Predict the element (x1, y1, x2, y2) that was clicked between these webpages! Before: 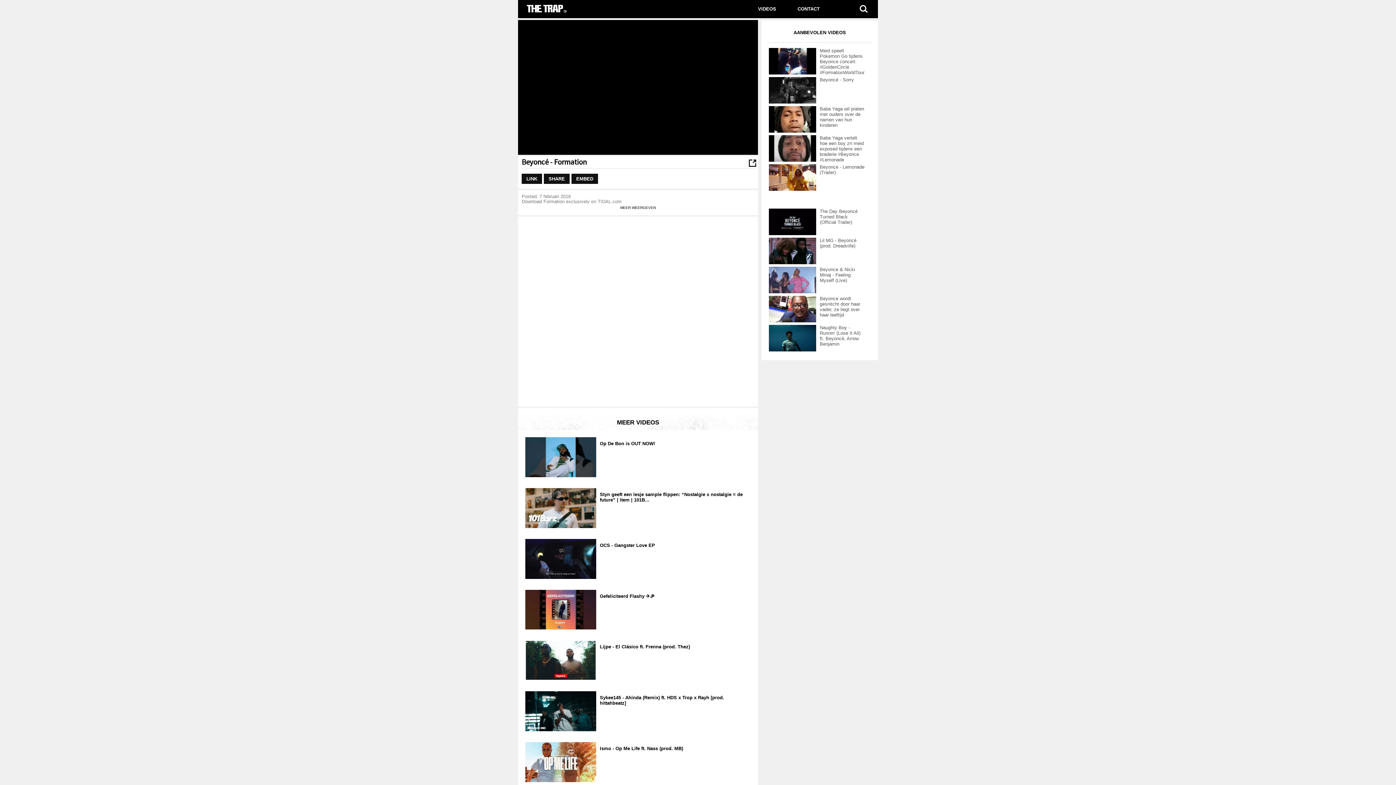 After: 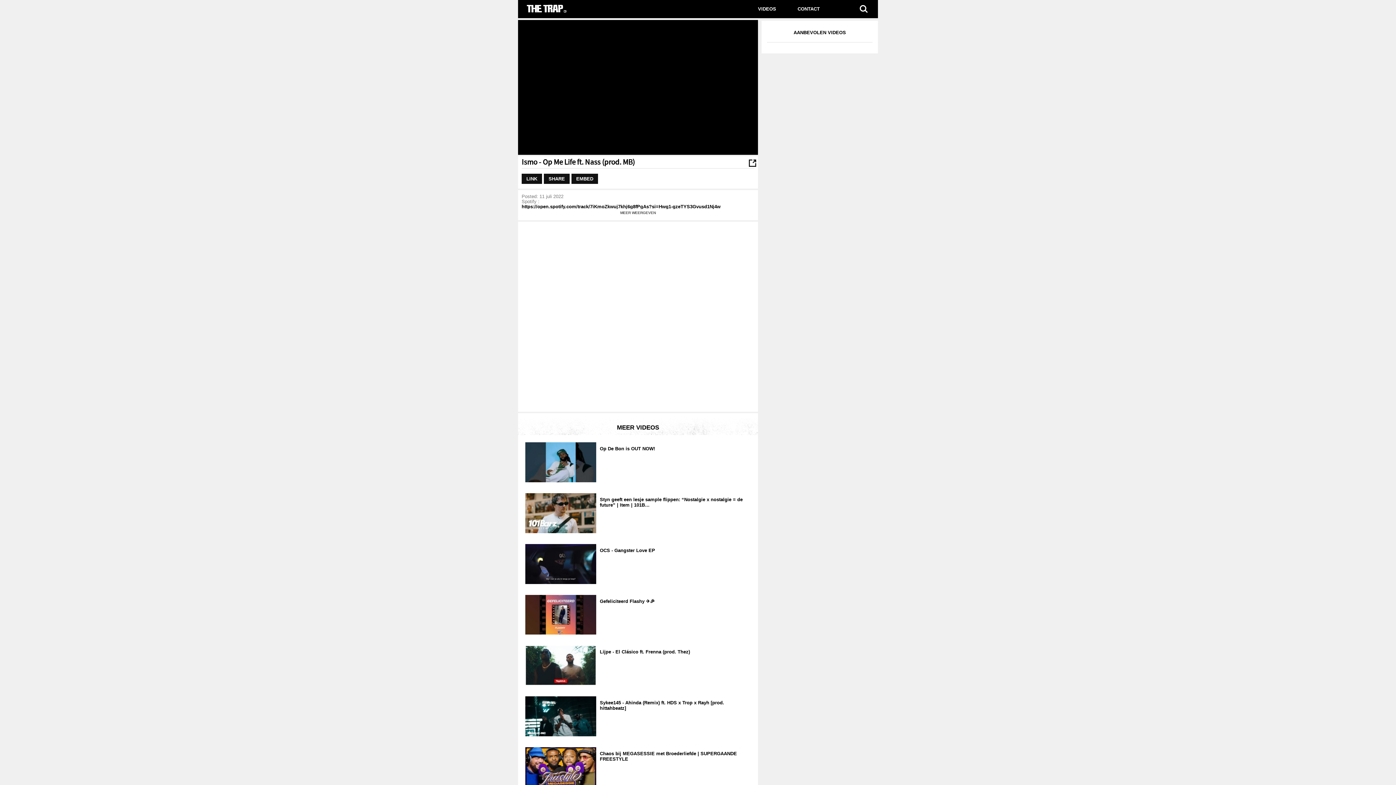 Action: label: Ismo - Op Me Life ft. Nass (prod. MB) bbox: (521, 742, 754, 755)